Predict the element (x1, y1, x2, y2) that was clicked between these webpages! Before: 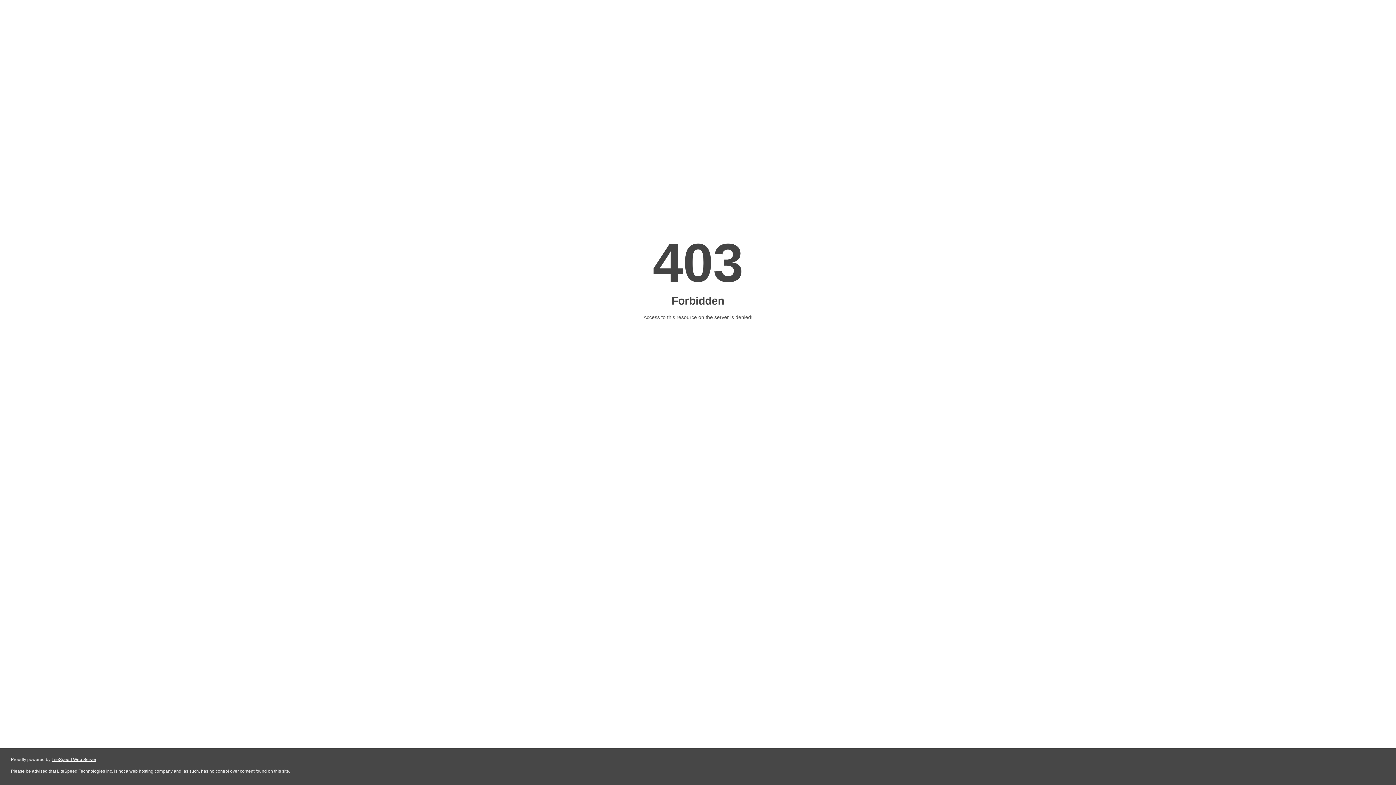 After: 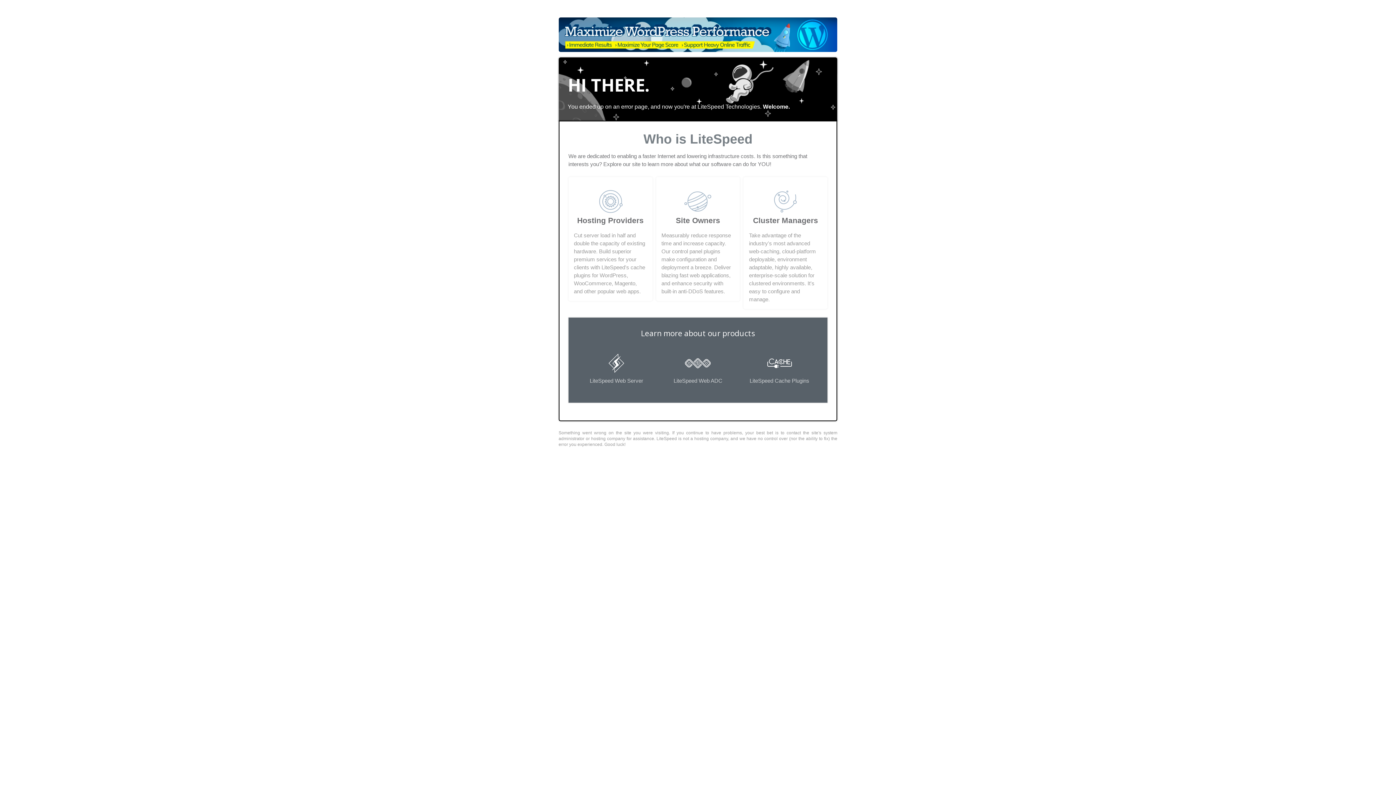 Action: label: LiteSpeed Web Server bbox: (51, 757, 96, 762)